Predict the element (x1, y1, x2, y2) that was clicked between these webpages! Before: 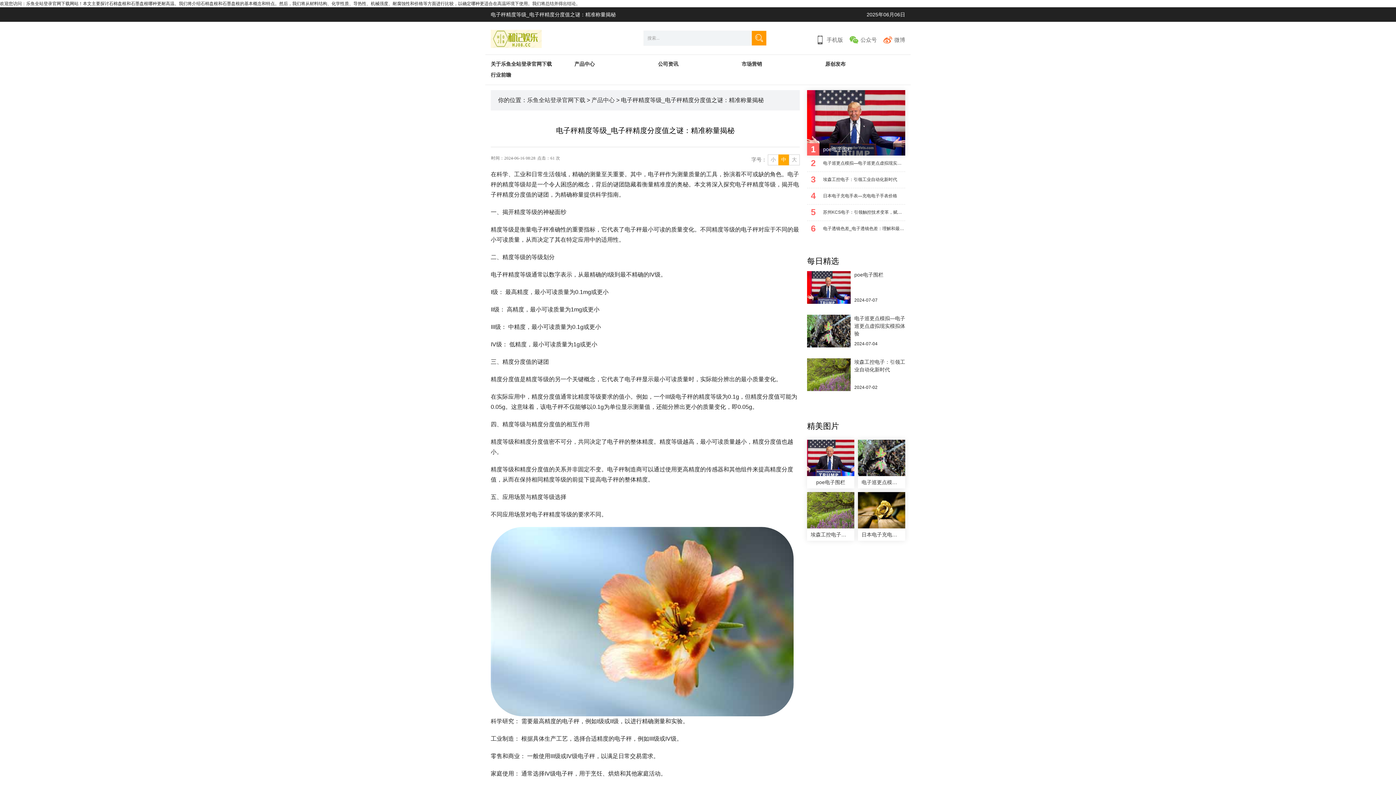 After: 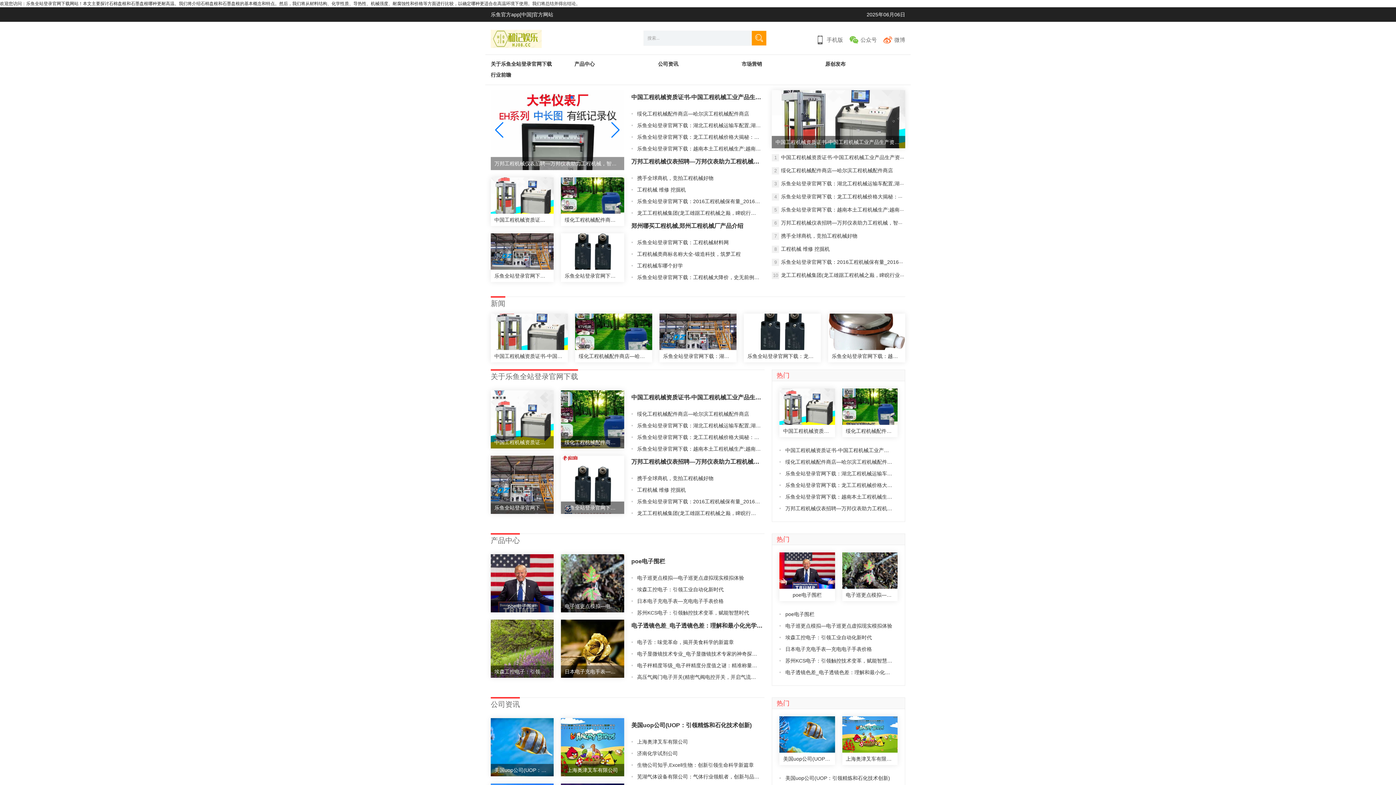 Action: label: 微博 bbox: (883, 21, 905, 58)